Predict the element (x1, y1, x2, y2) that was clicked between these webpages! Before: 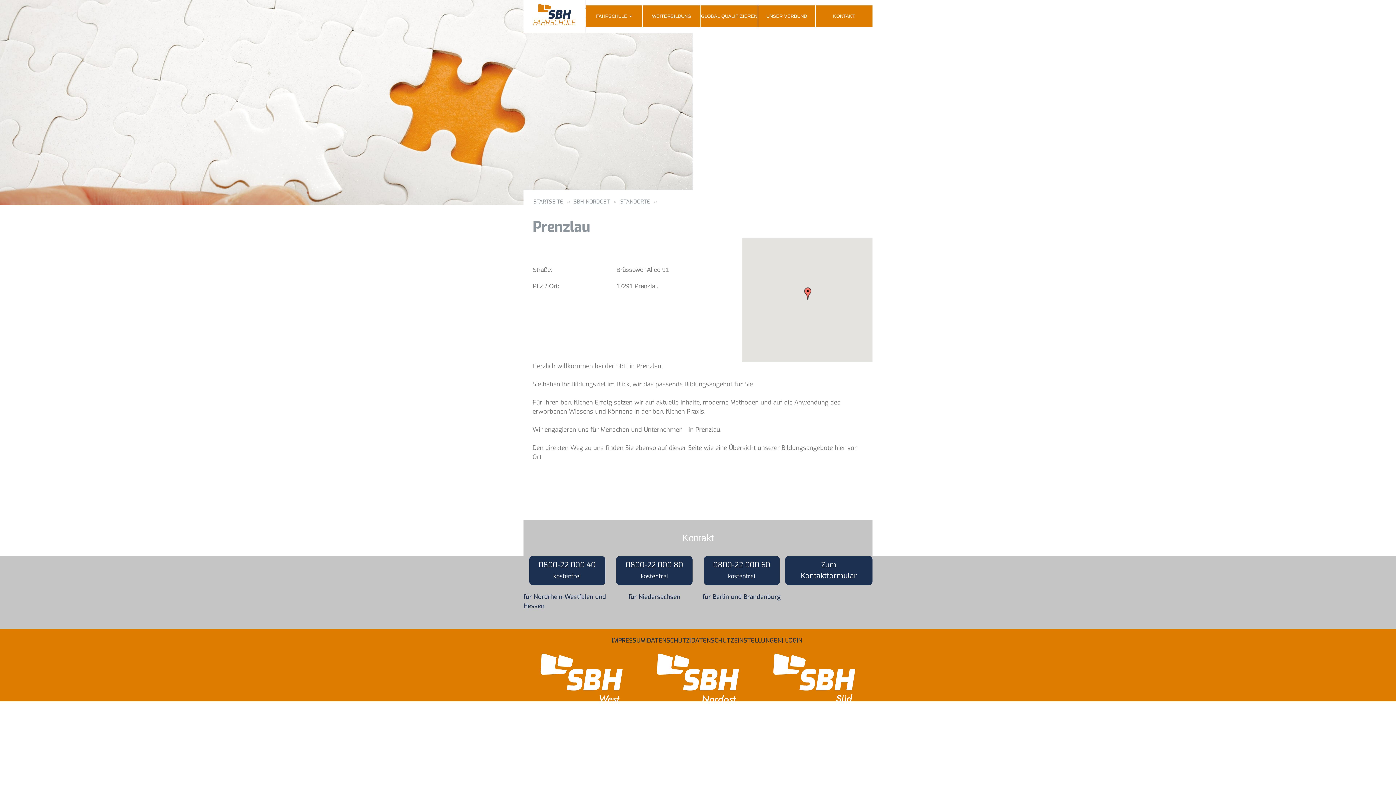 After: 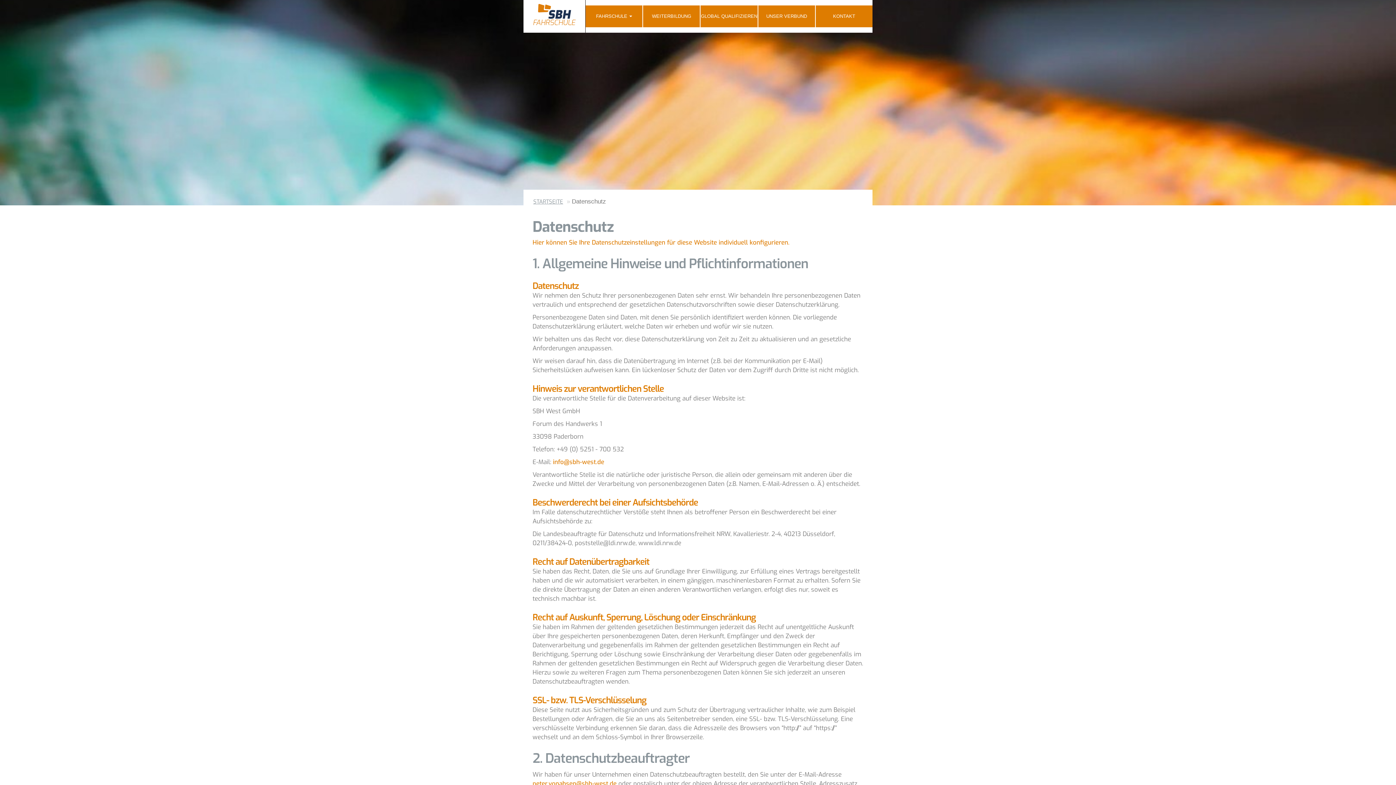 Action: label: DATENSCHUTZ bbox: (647, 636, 690, 640)